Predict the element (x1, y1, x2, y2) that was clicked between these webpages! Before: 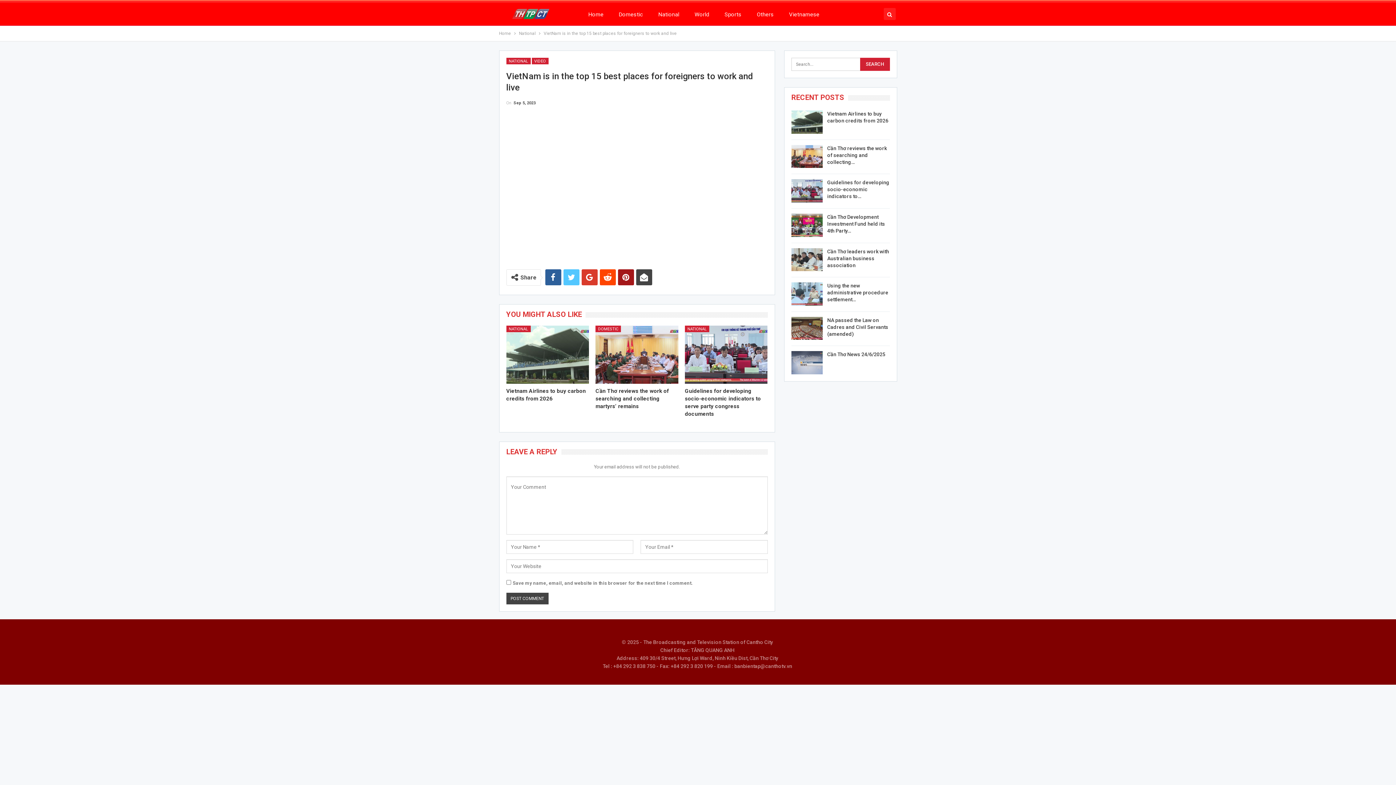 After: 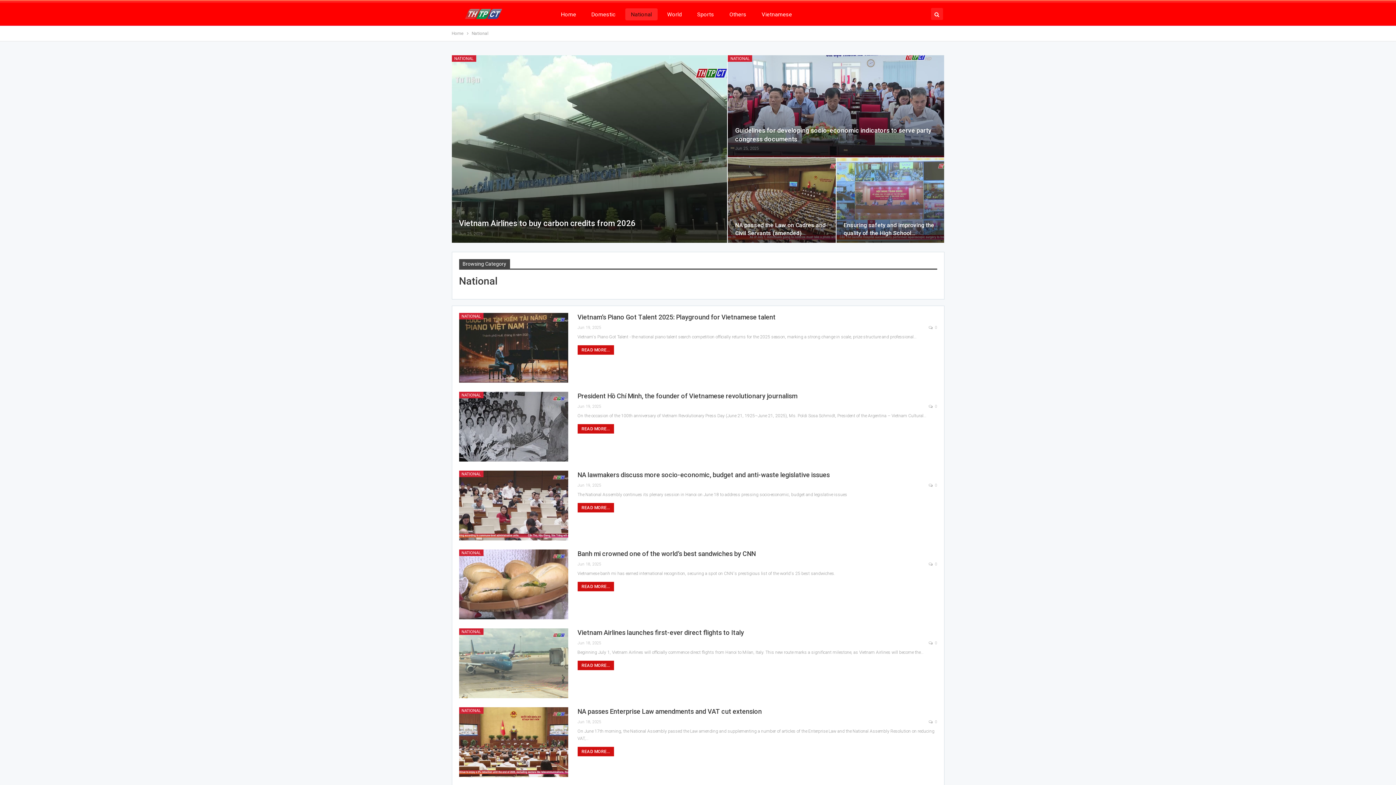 Action: label: National bbox: (519, 29, 535, 37)